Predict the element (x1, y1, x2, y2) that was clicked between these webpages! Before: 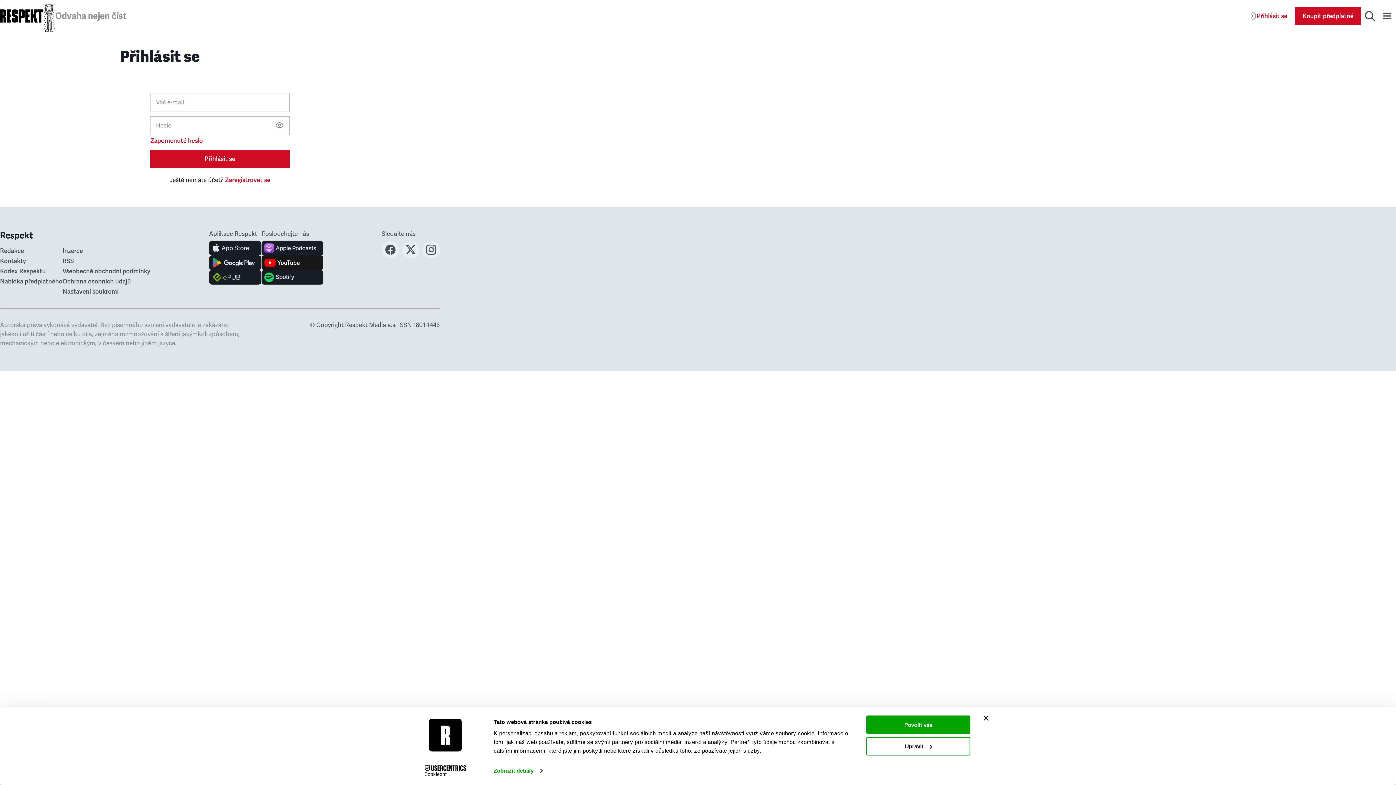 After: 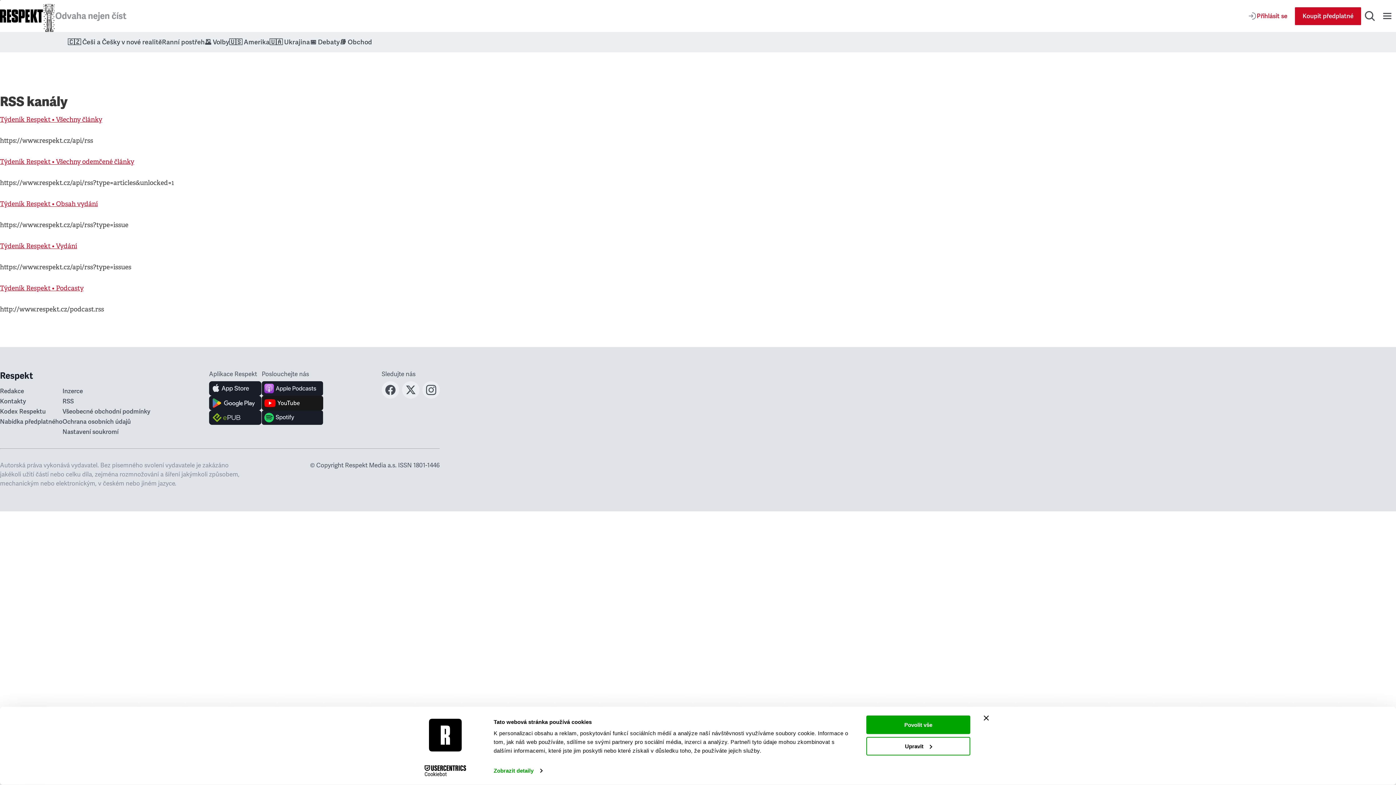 Action: label: RSS bbox: (62, 257, 73, 265)